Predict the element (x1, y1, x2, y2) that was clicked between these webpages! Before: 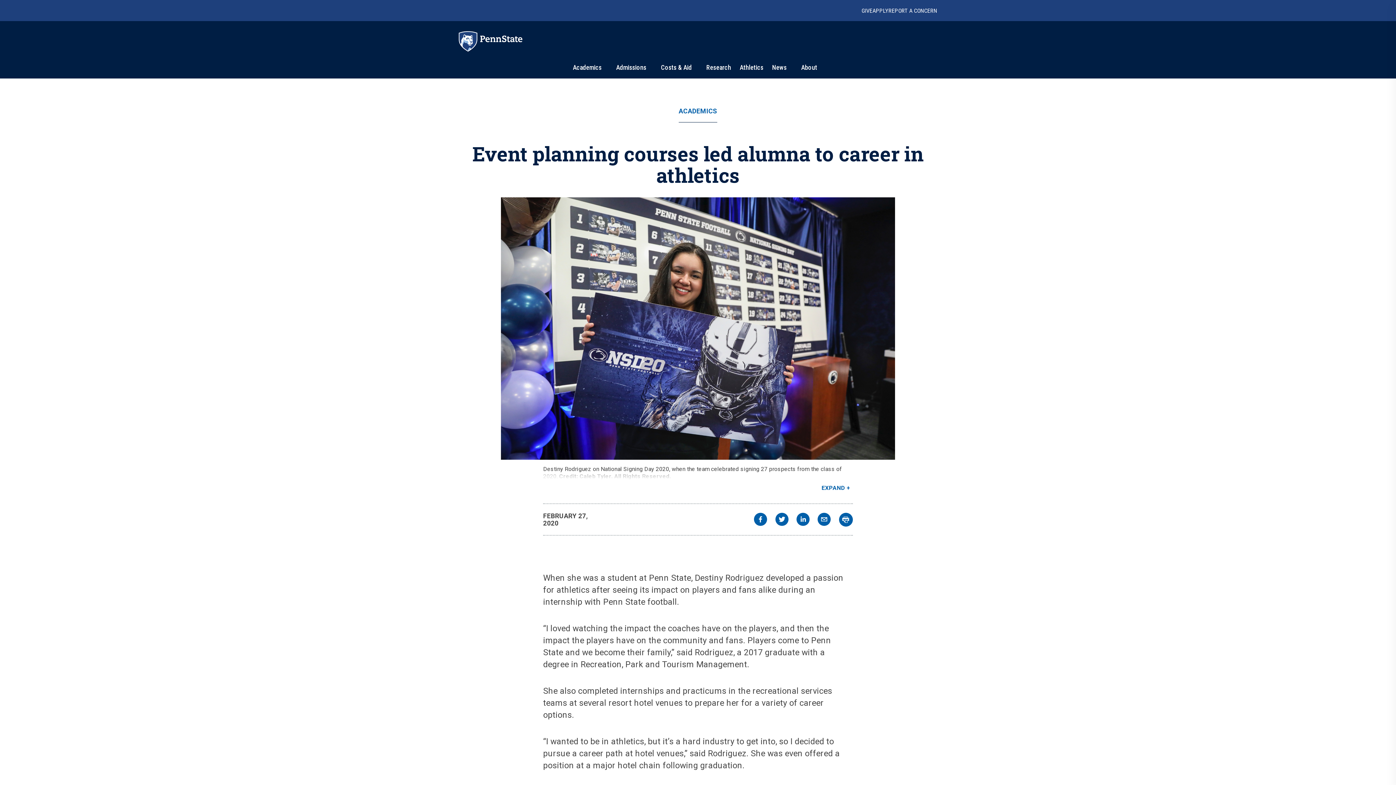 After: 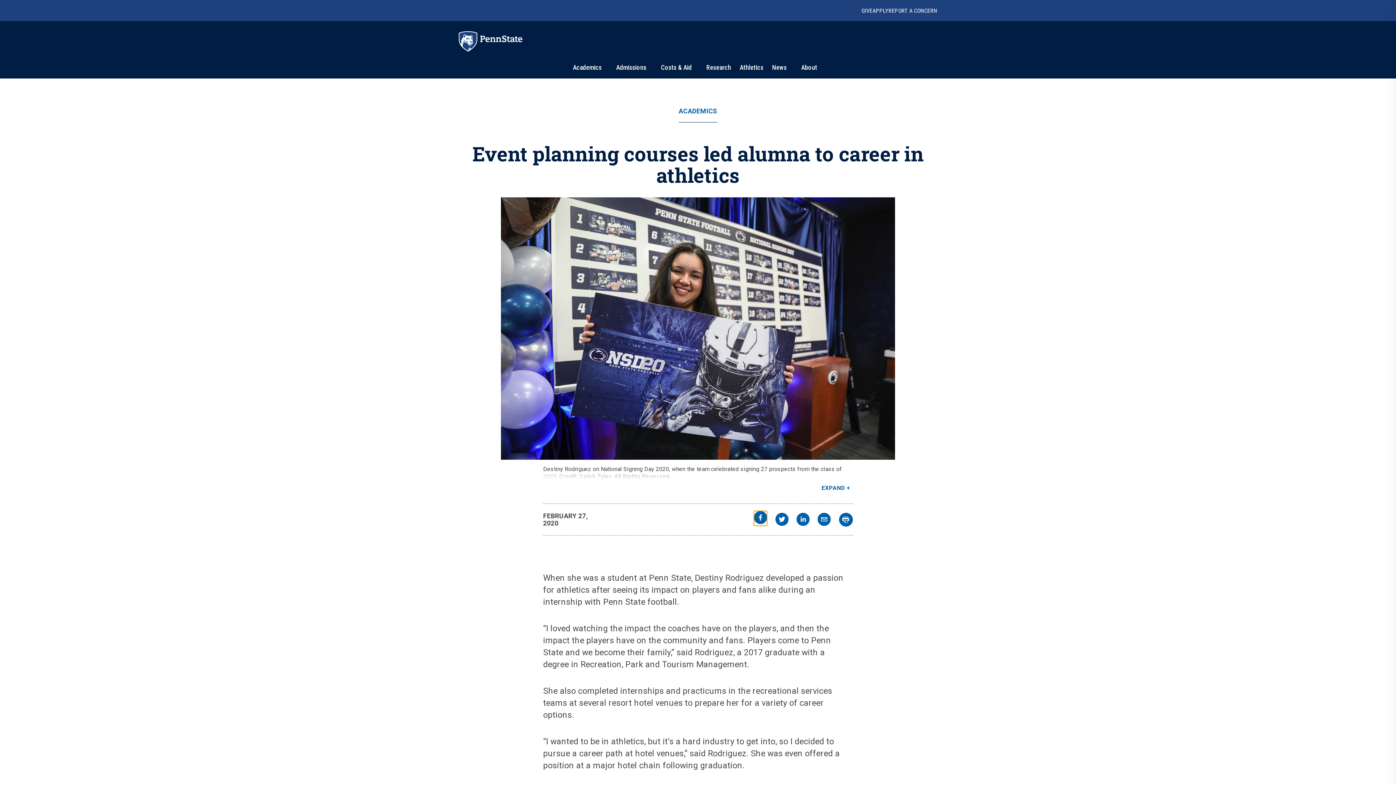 Action: label: facebook bbox: (754, 513, 767, 528)